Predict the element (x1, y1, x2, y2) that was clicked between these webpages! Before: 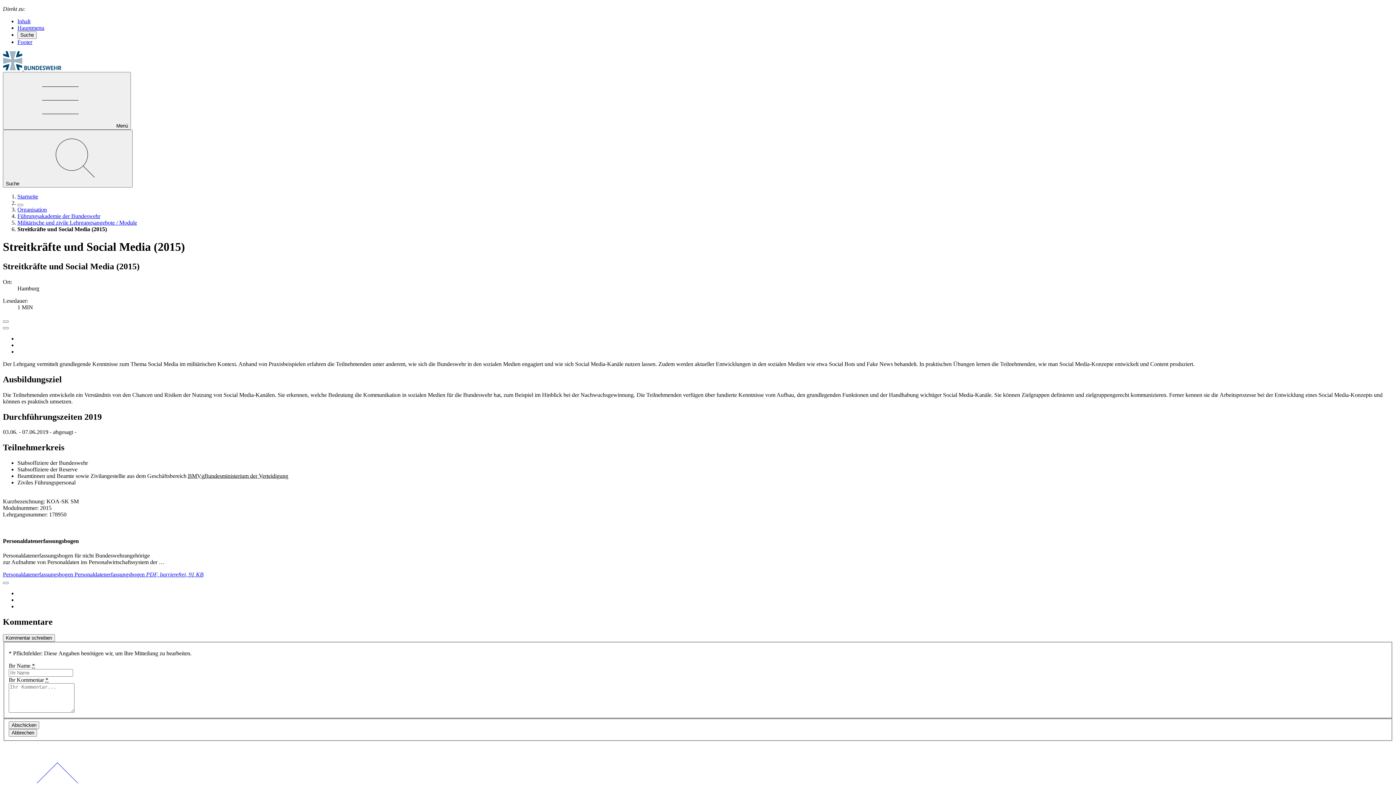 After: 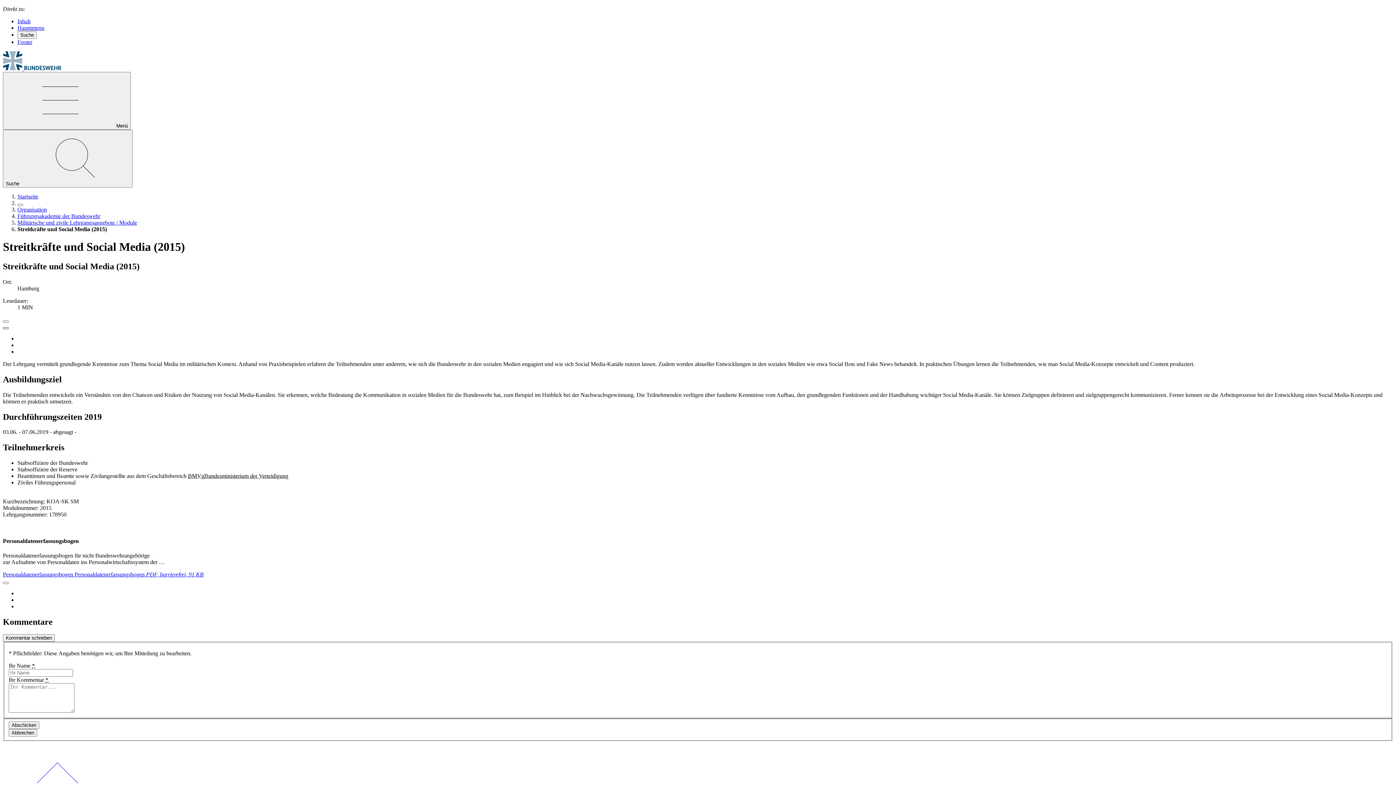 Action: label: Seite teilen bbox: (2, 327, 8, 329)